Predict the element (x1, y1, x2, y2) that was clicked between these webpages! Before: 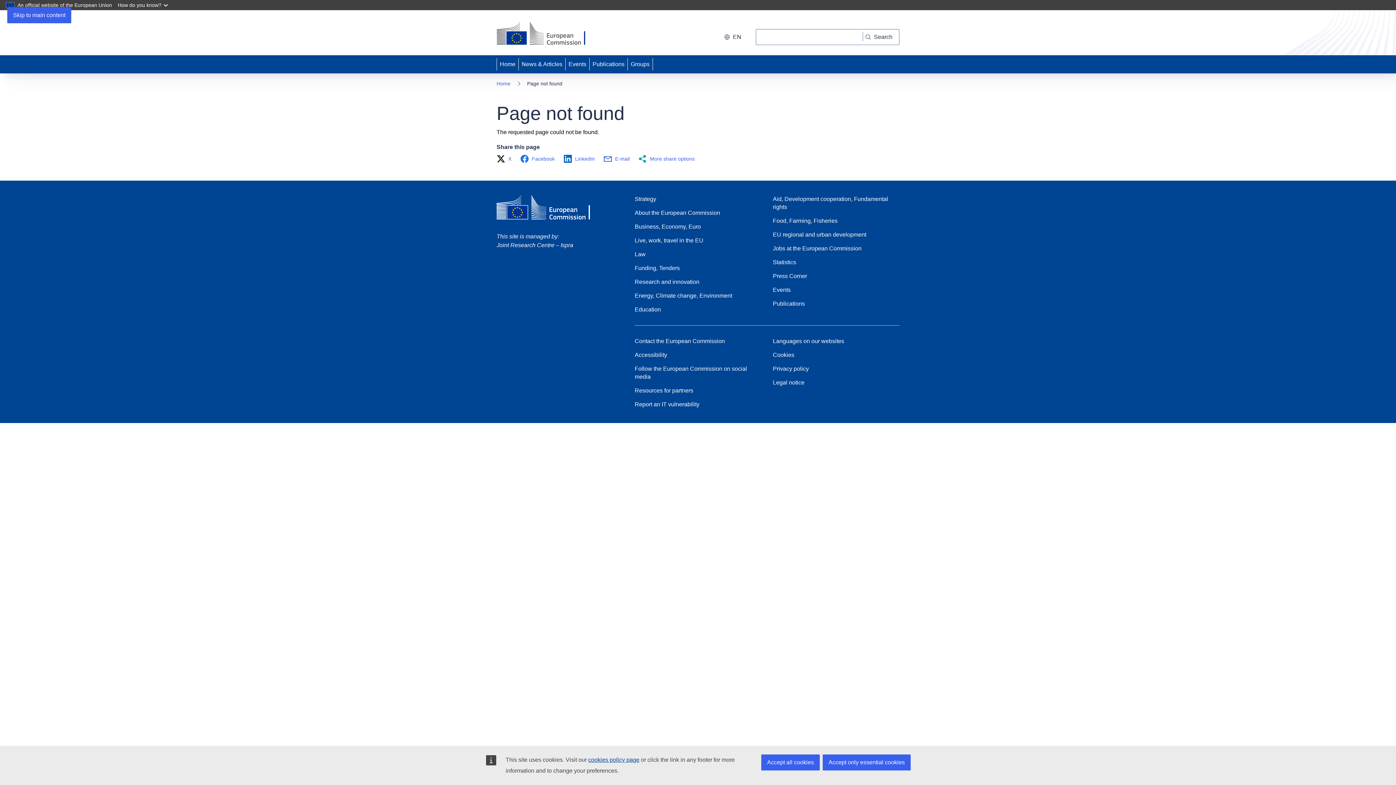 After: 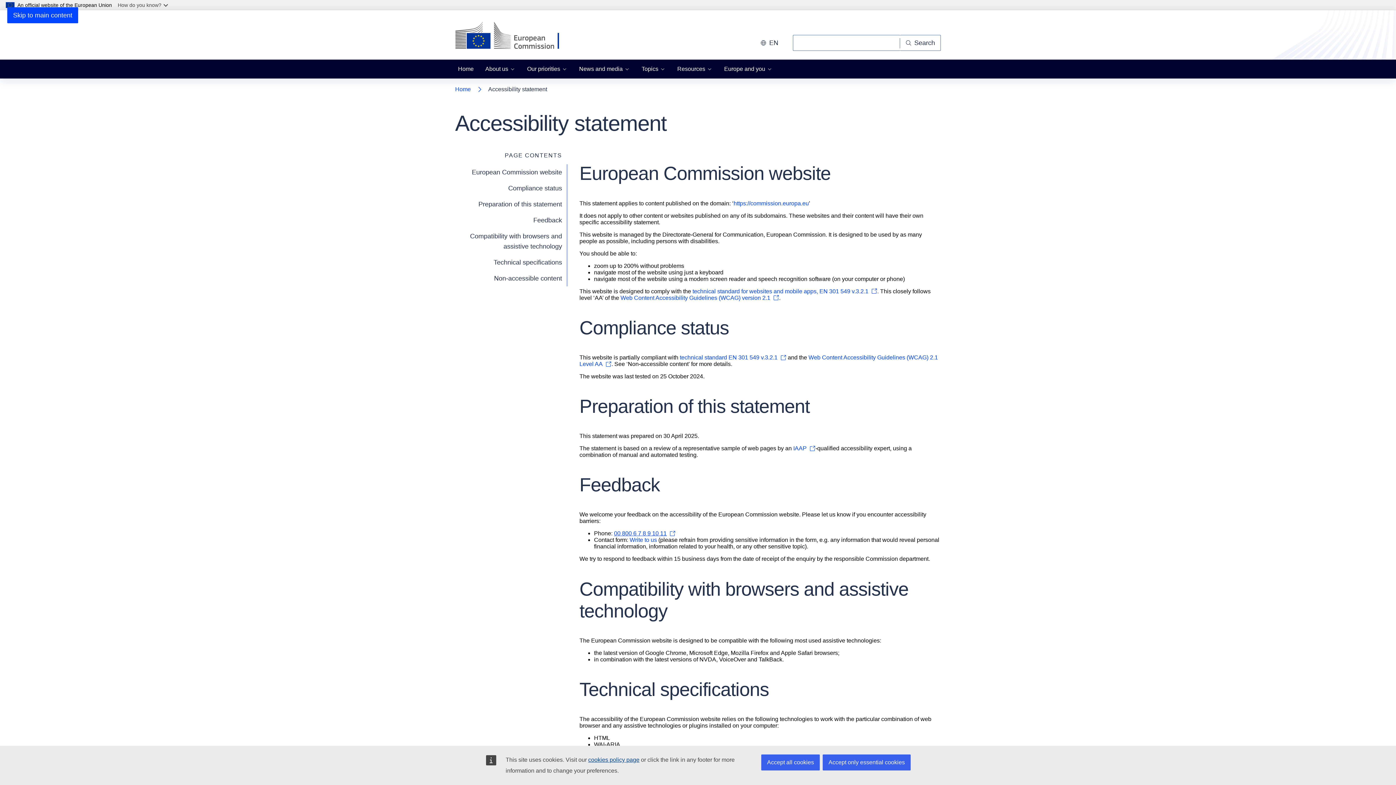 Action: label: Accessibility bbox: (634, 351, 667, 359)